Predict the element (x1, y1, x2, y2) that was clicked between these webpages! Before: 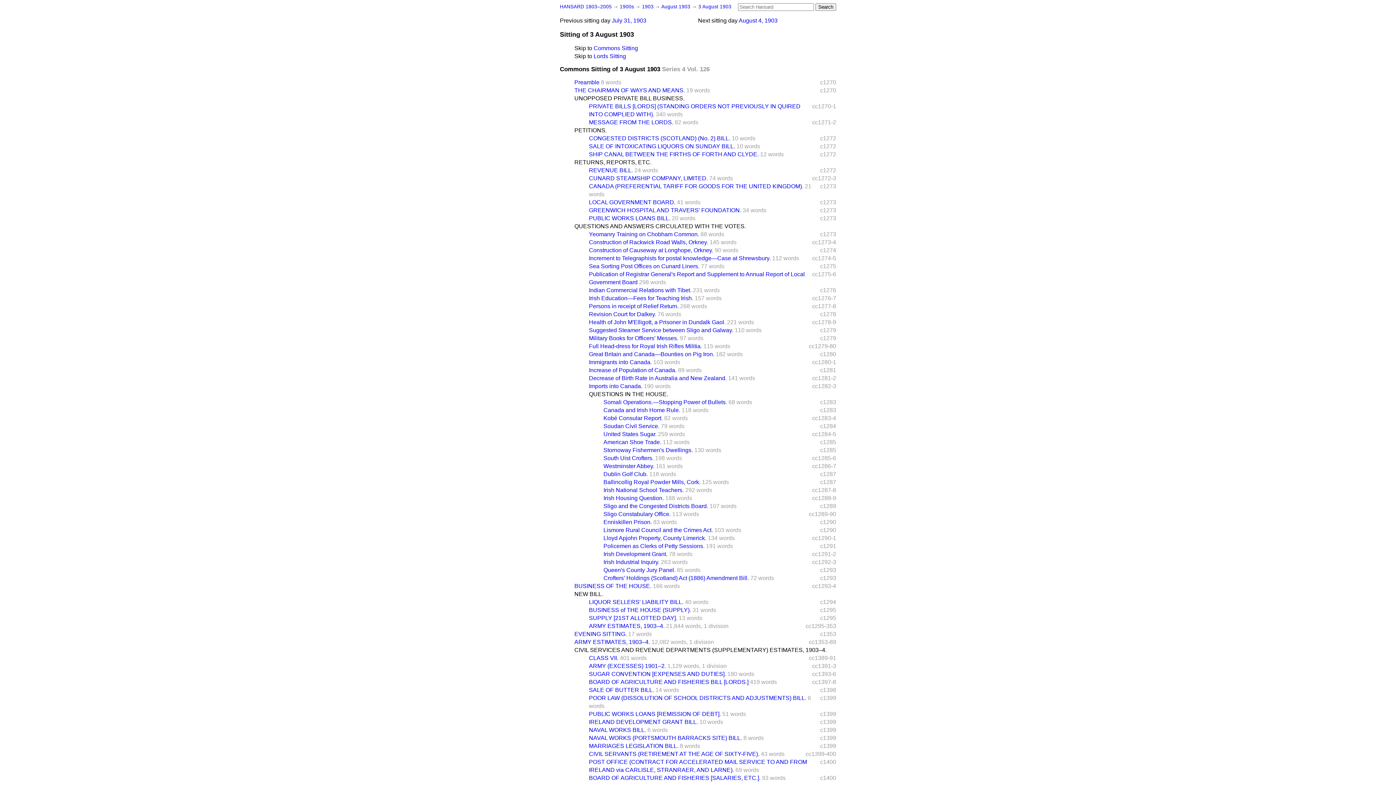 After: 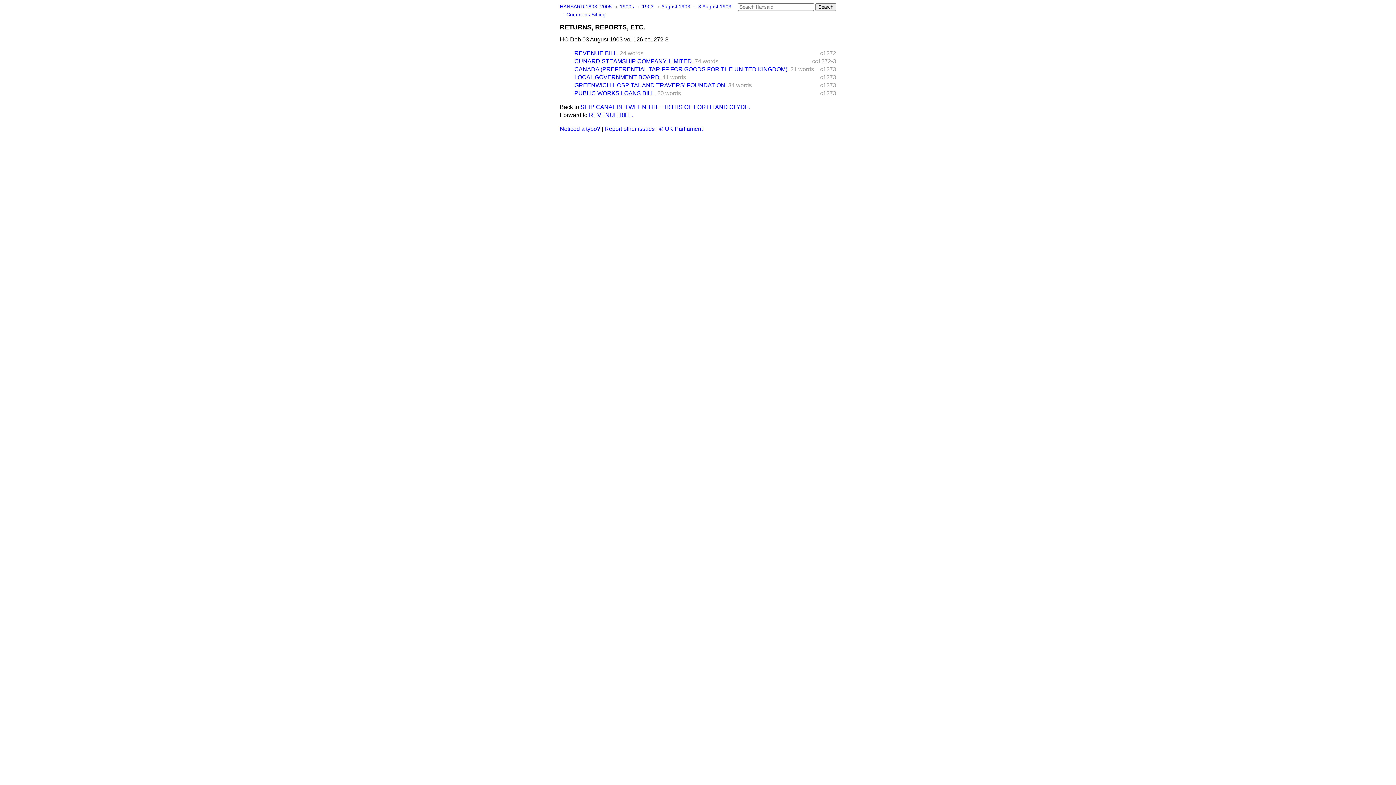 Action: bbox: (574, 159, 651, 165) label: RETURNS, REPORTS, ETC.